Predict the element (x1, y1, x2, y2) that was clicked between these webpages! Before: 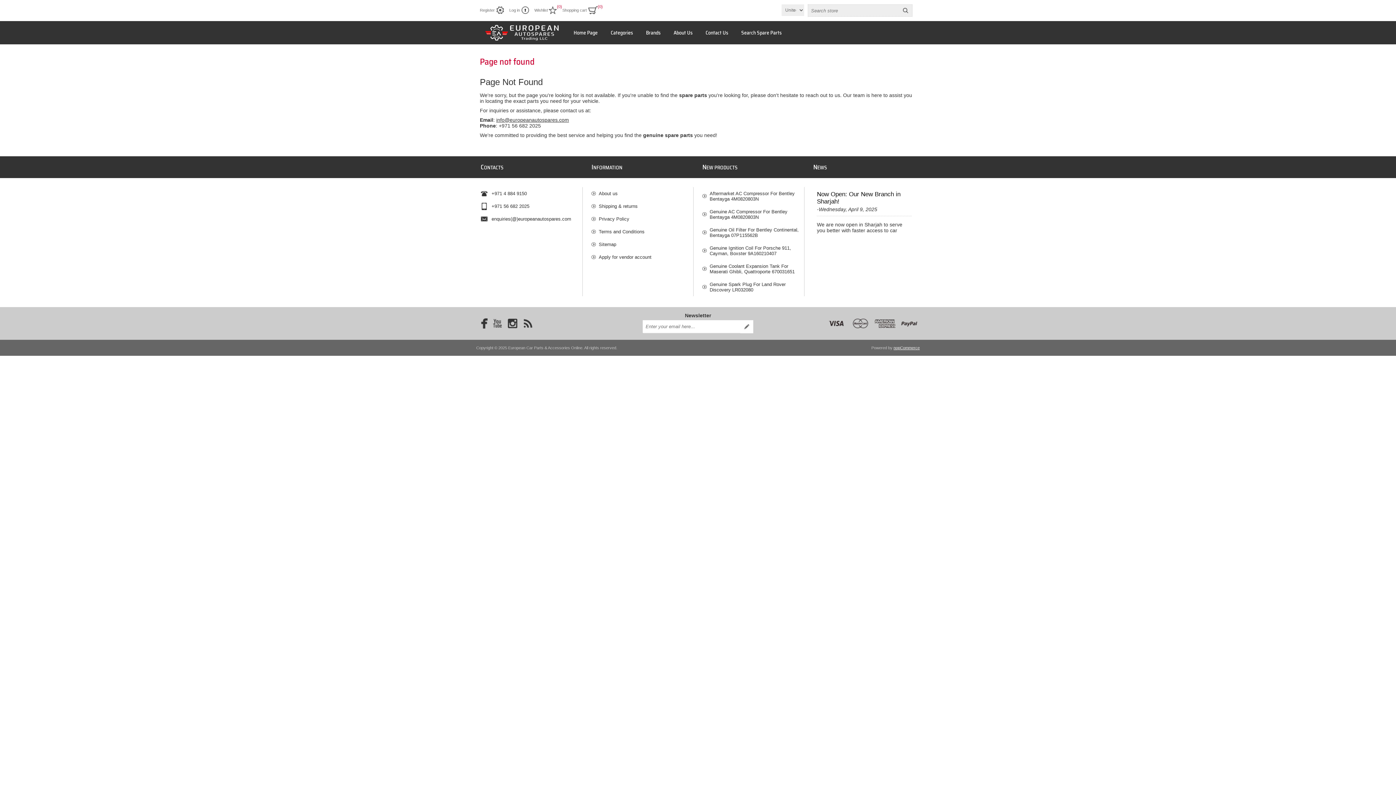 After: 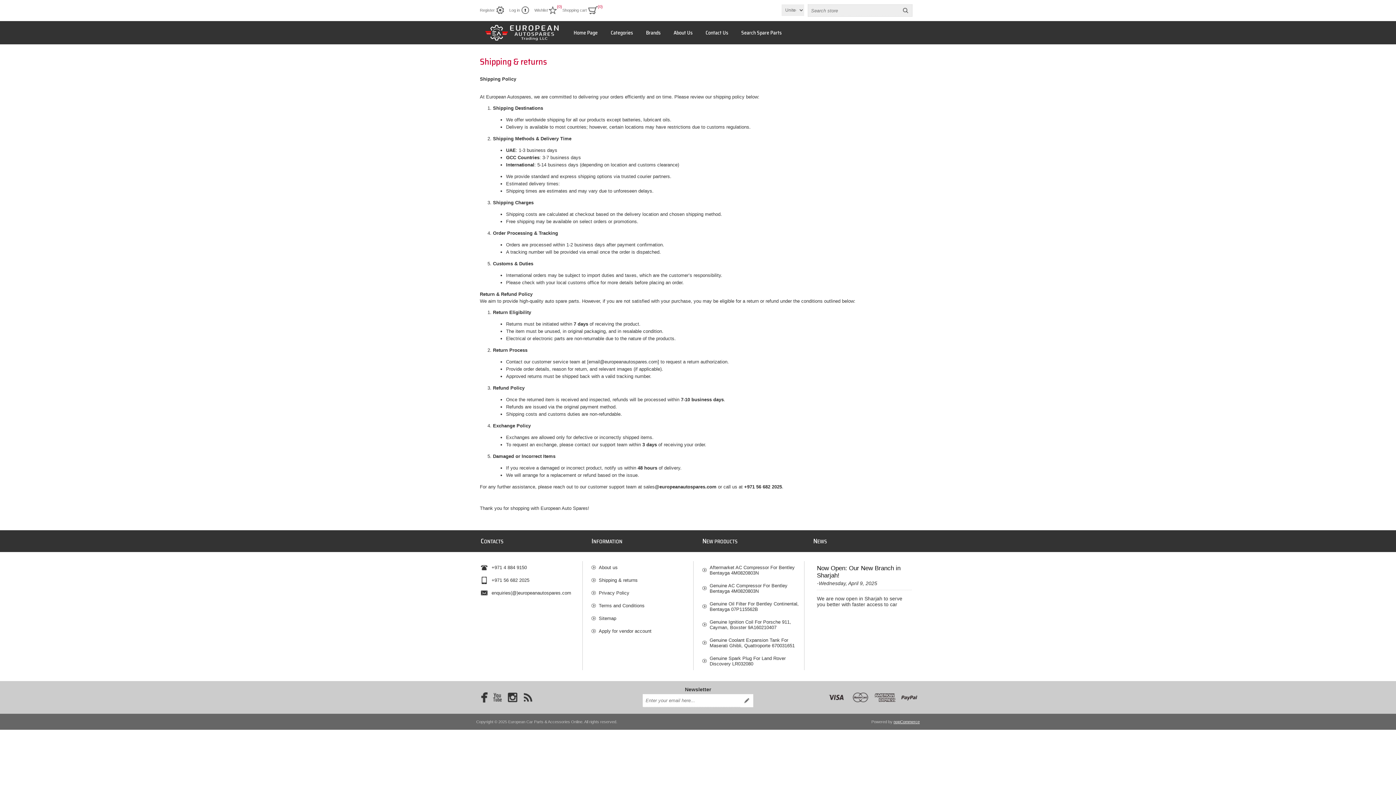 Action: label: Shipping & returns bbox: (591, 199, 693, 212)